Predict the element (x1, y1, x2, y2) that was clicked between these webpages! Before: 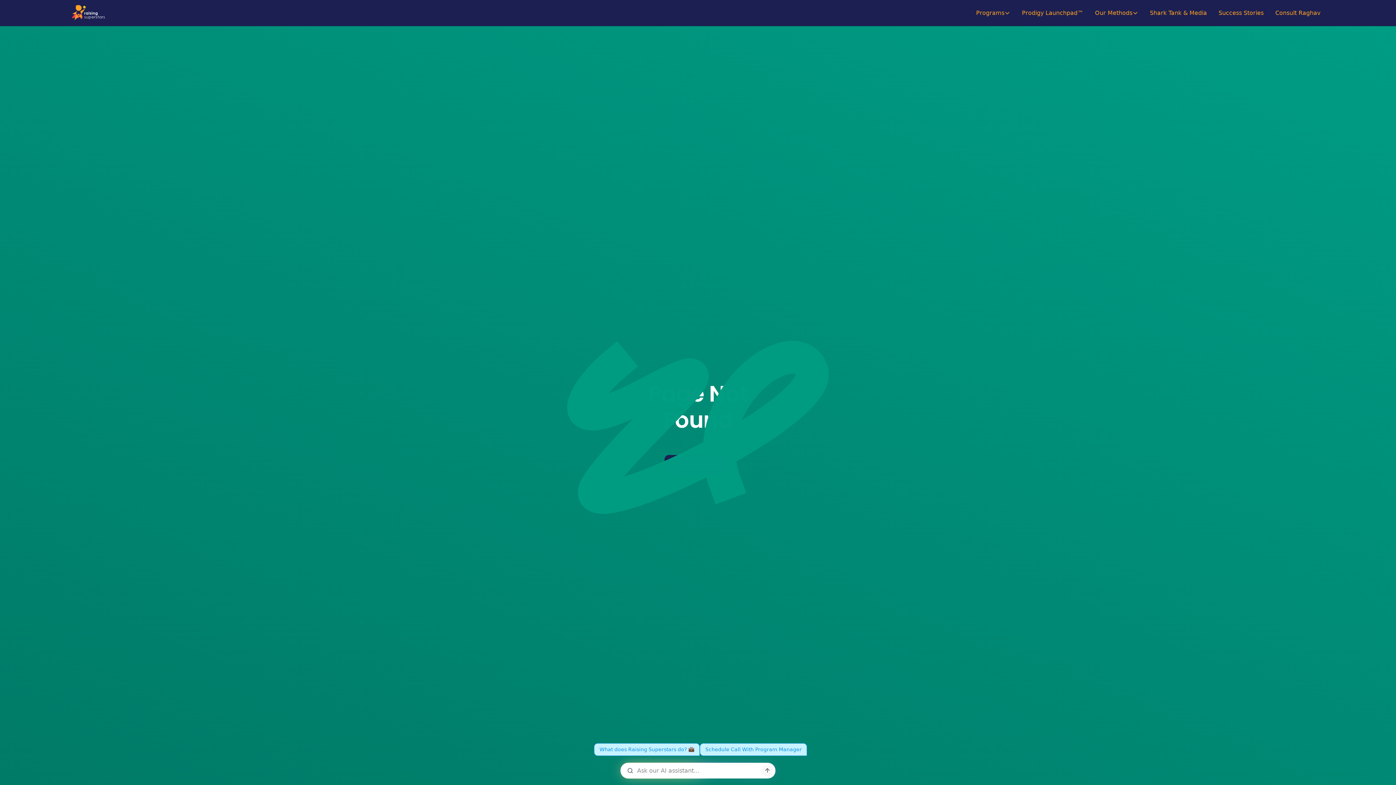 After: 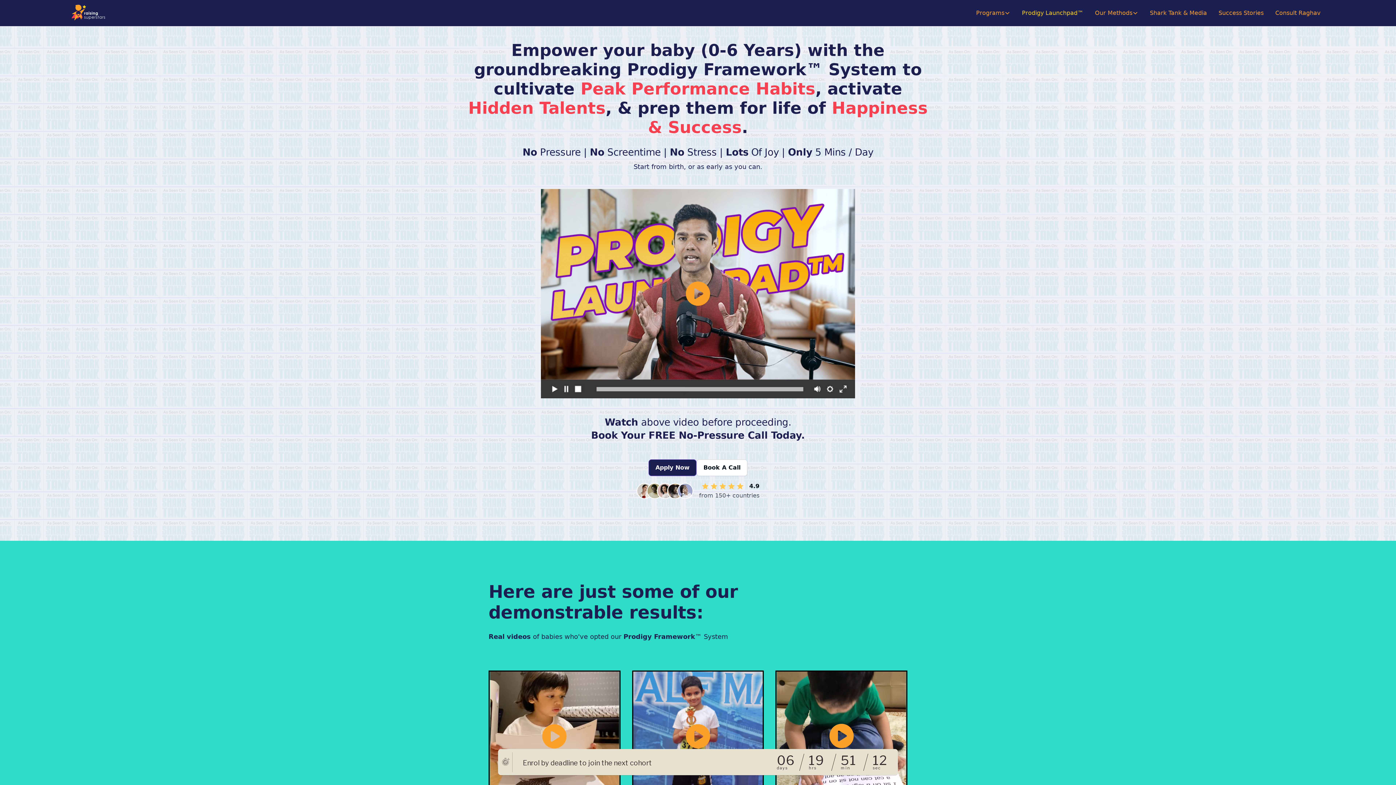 Action: label: Prodigy Launchpad™ bbox: (1016, 5, 1089, 20)